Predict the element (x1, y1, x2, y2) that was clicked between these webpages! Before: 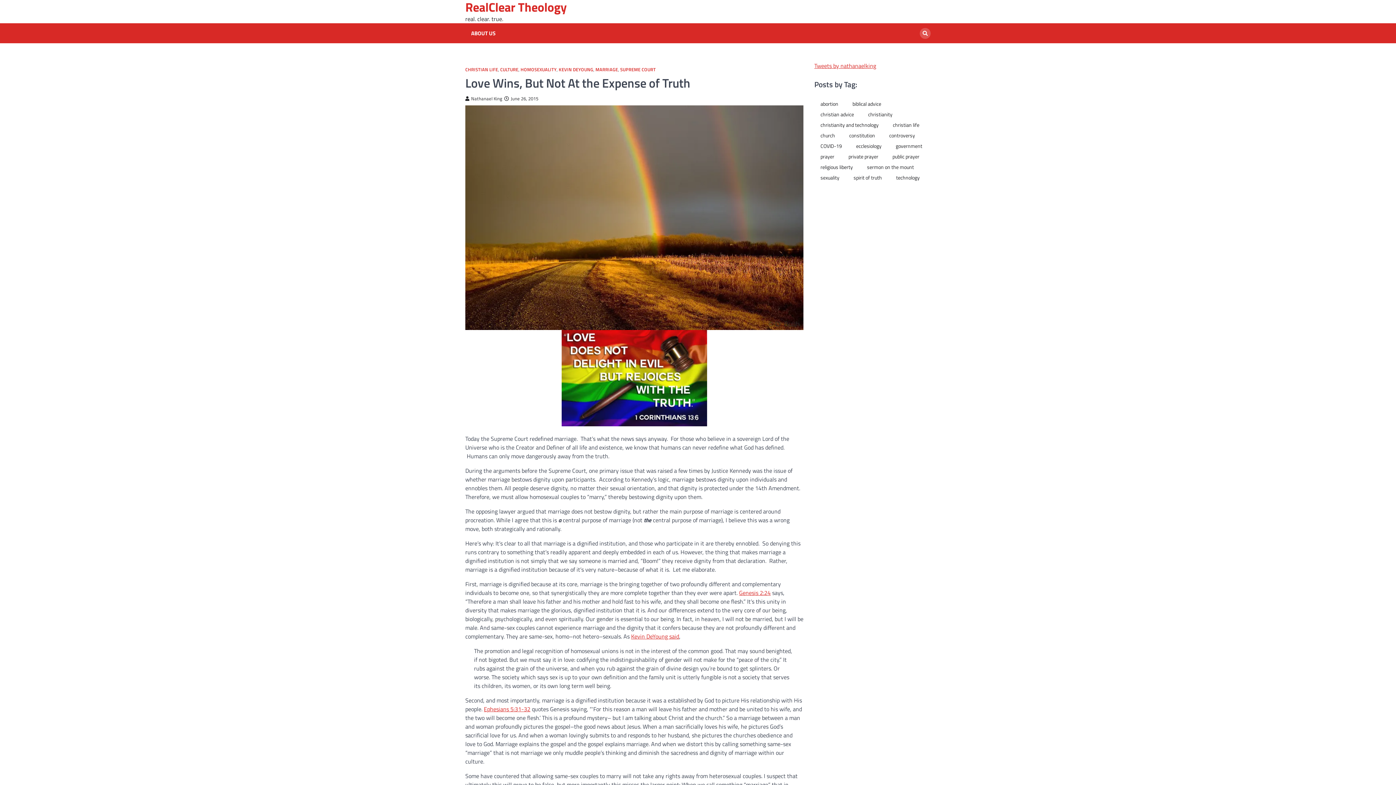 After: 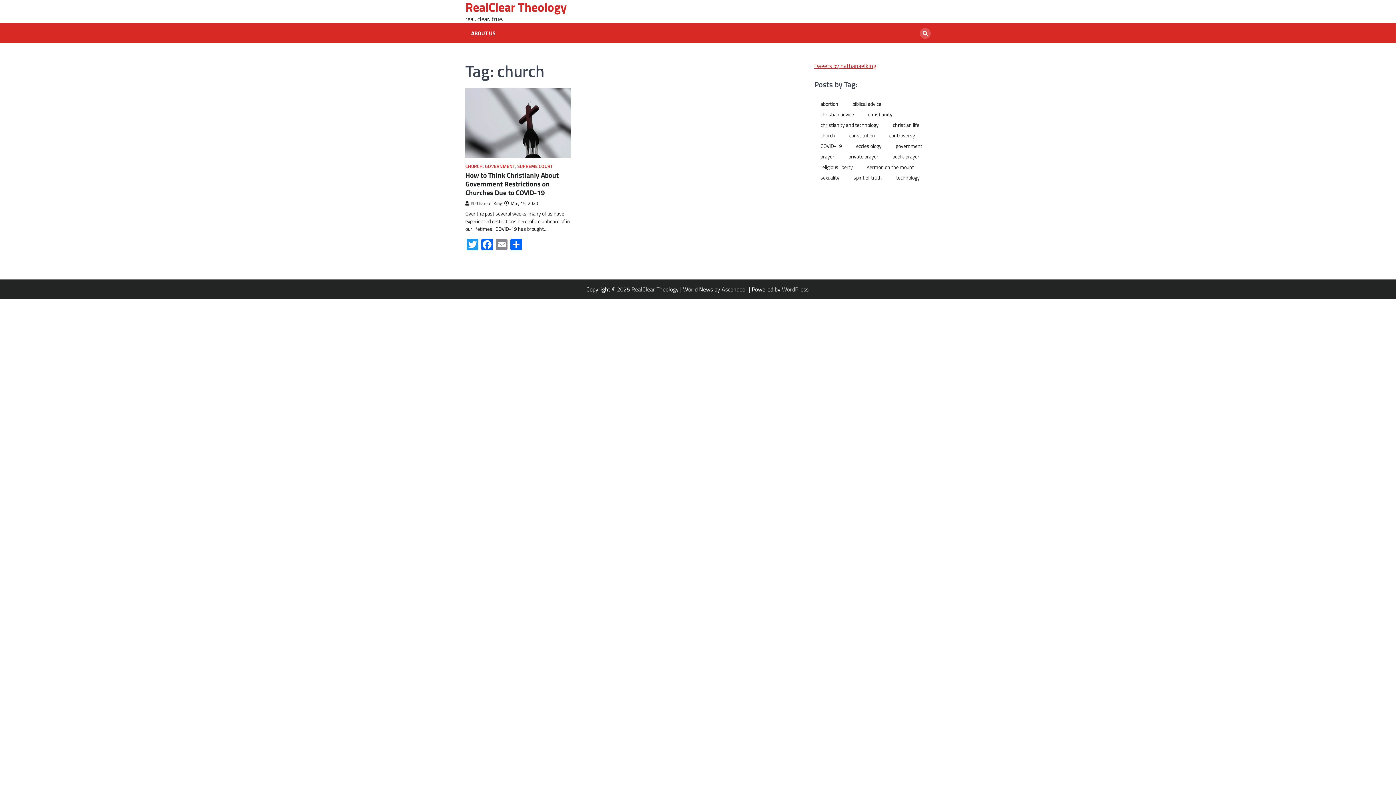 Action: bbox: (814, 130, 841, 141) label: church (1 item)